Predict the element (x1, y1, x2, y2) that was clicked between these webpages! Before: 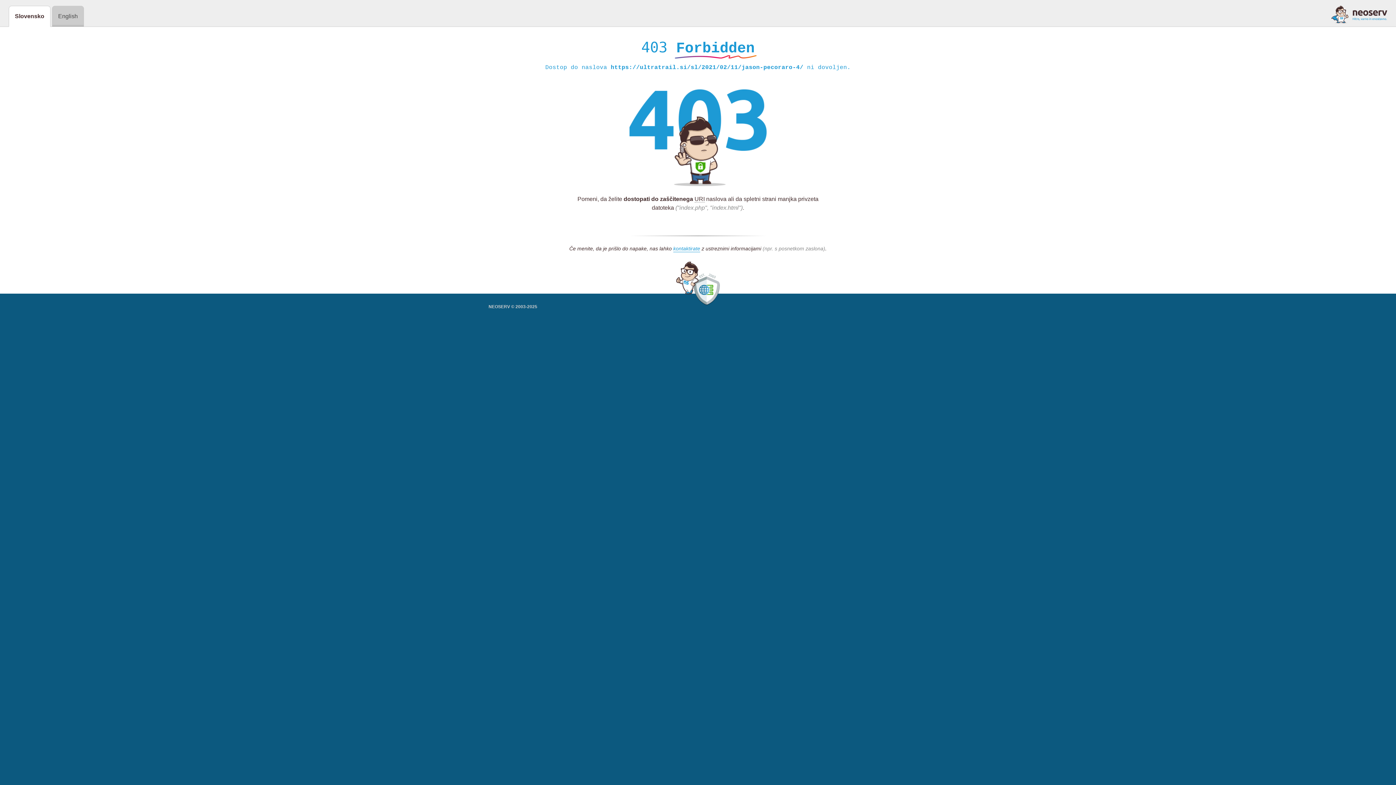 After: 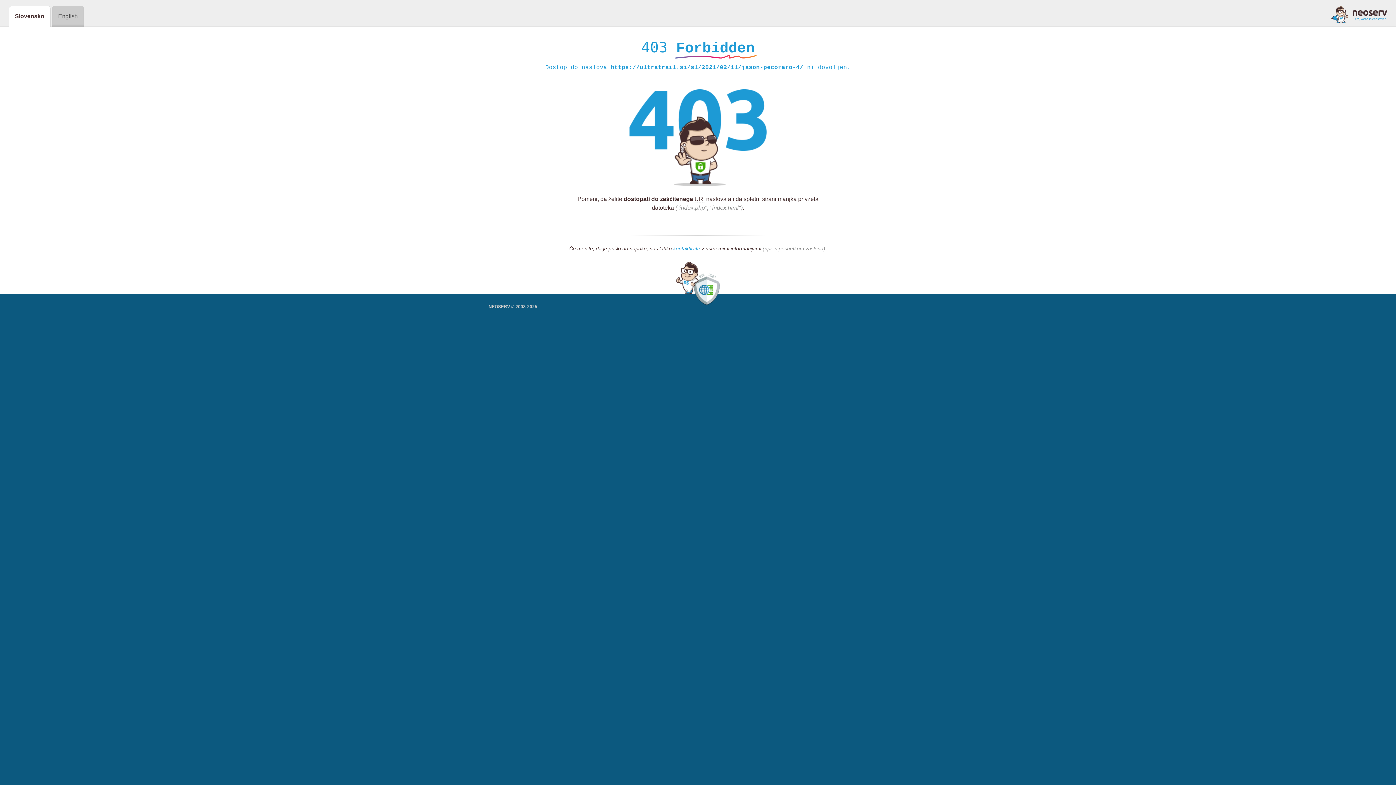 Action: label: kontaktirate bbox: (673, 245, 700, 252)